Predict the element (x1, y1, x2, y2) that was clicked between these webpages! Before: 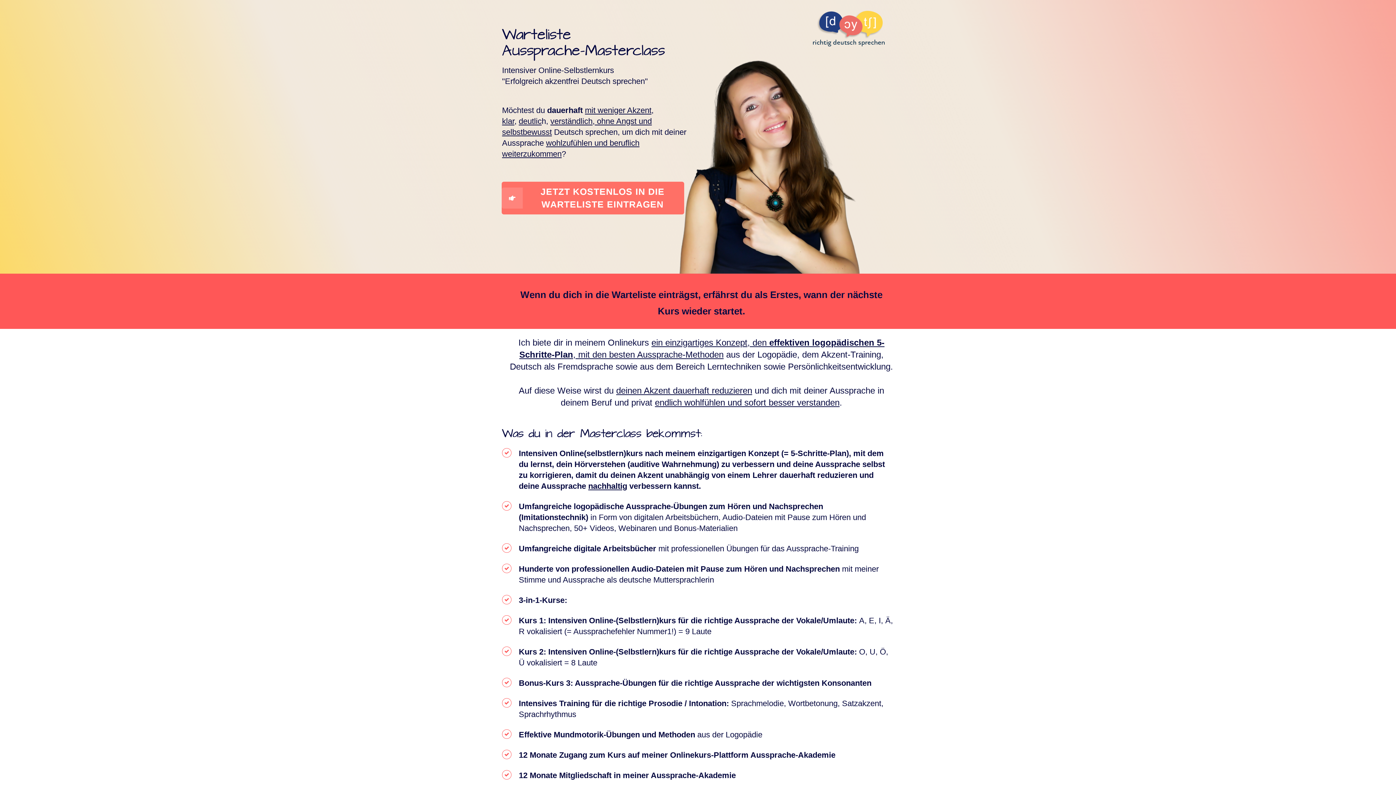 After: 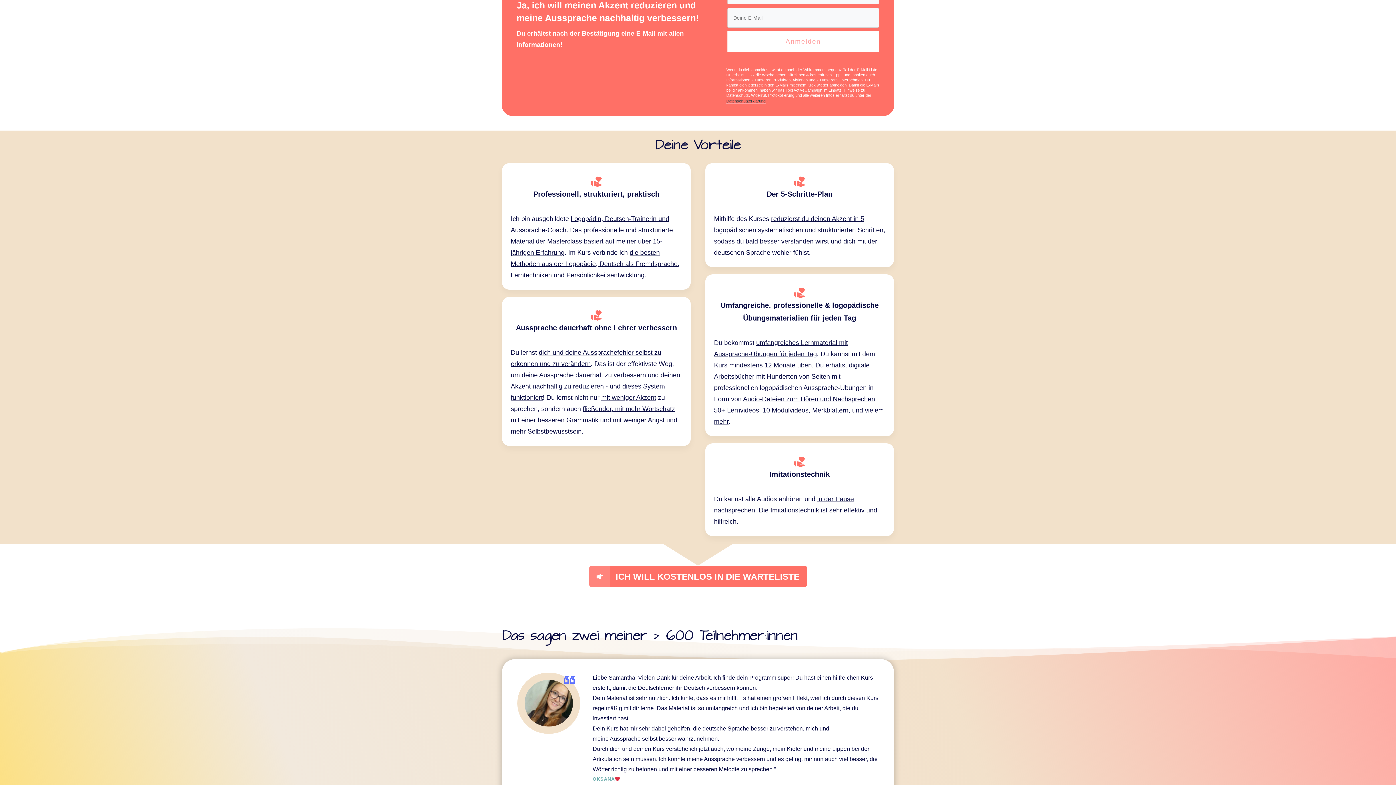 Action: bbox: (501, 181, 684, 214) label: JETZT KOSTENLOS IN DIE WARTELISTE EINTRAGEN